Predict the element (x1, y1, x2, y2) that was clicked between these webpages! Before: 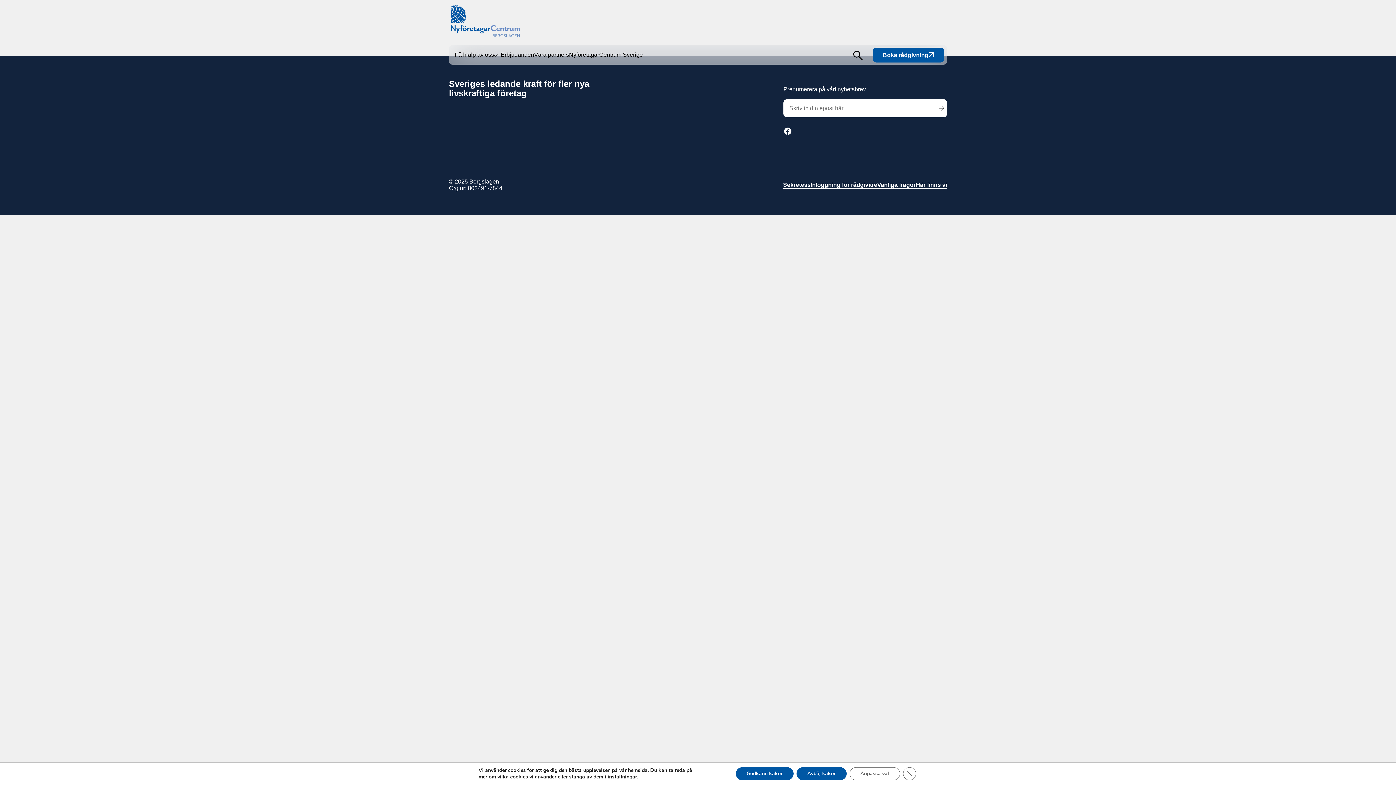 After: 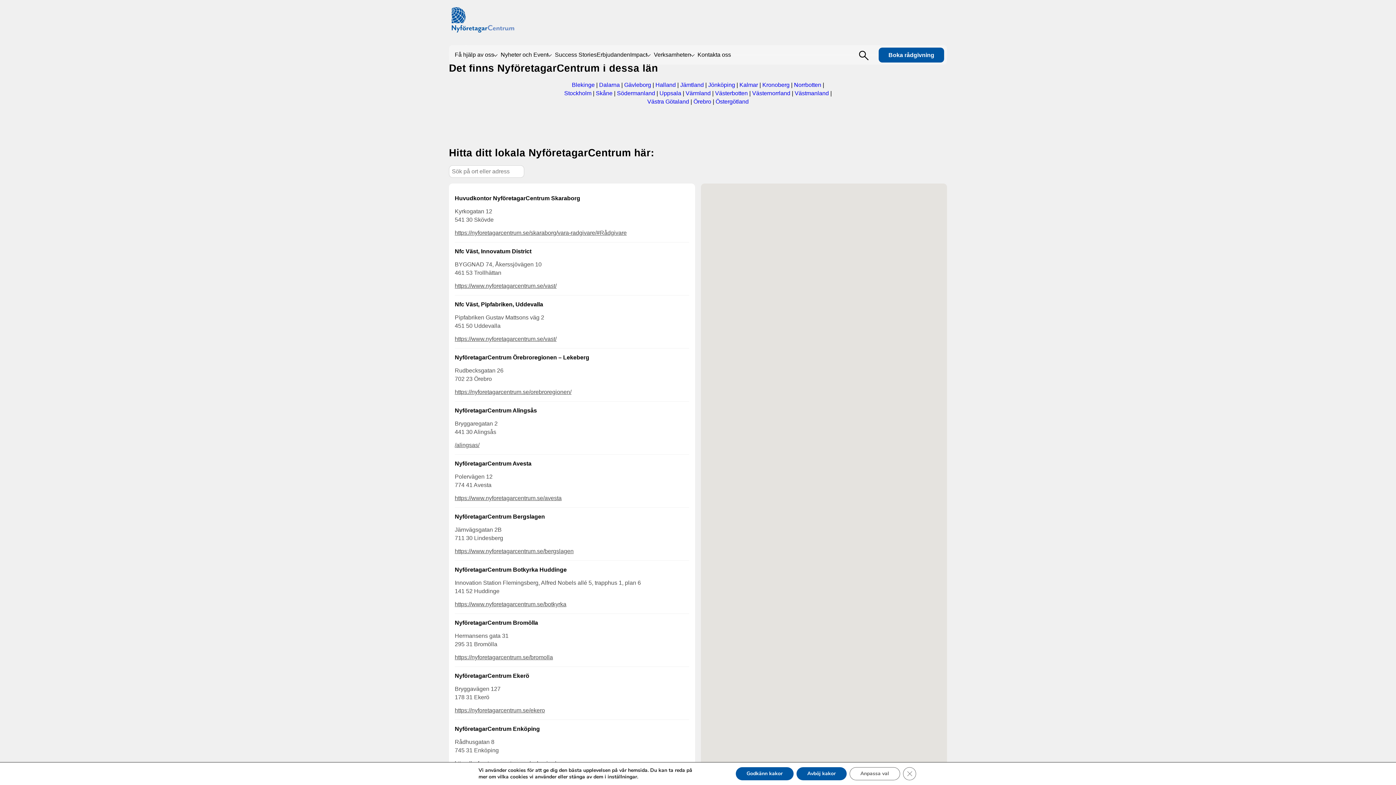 Action: label: Här finns vi bbox: (916, 181, 947, 188)